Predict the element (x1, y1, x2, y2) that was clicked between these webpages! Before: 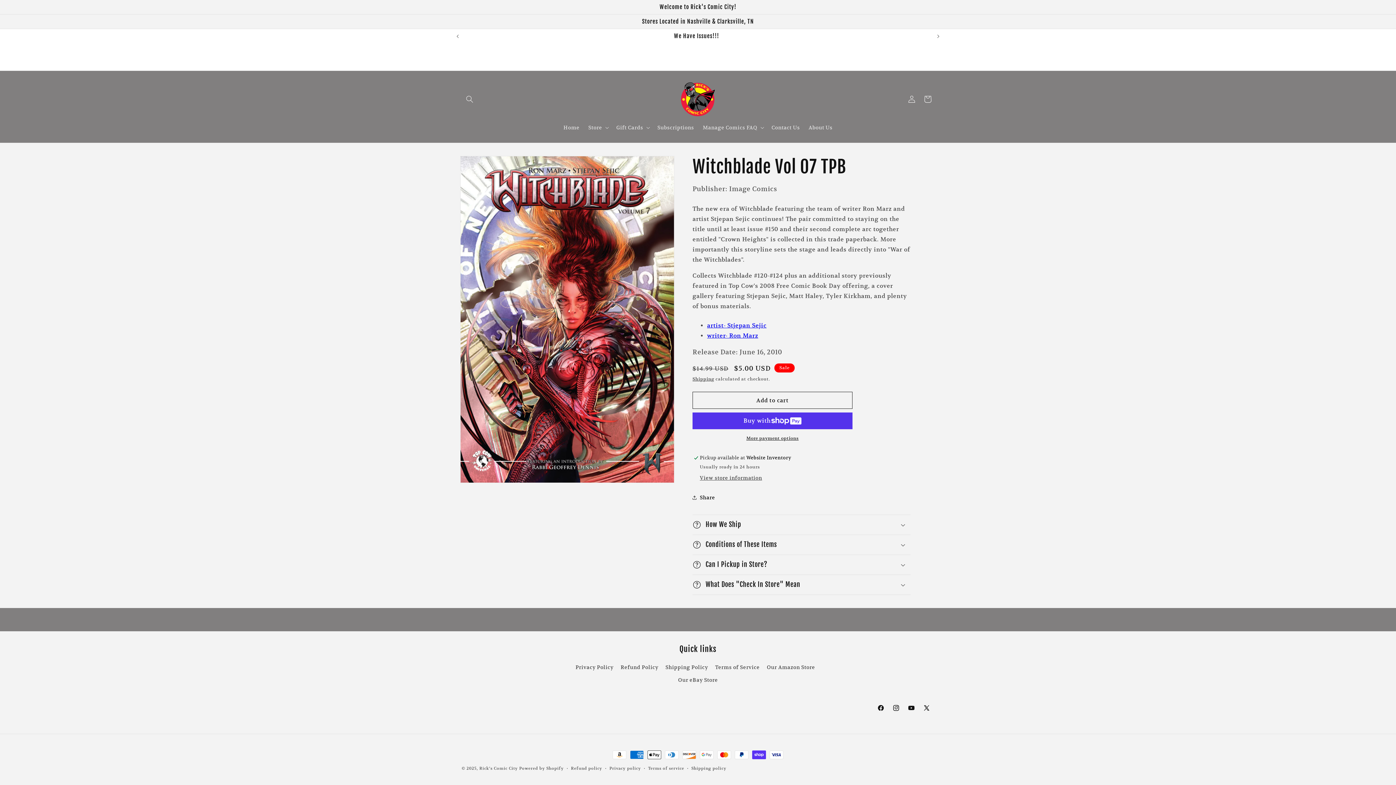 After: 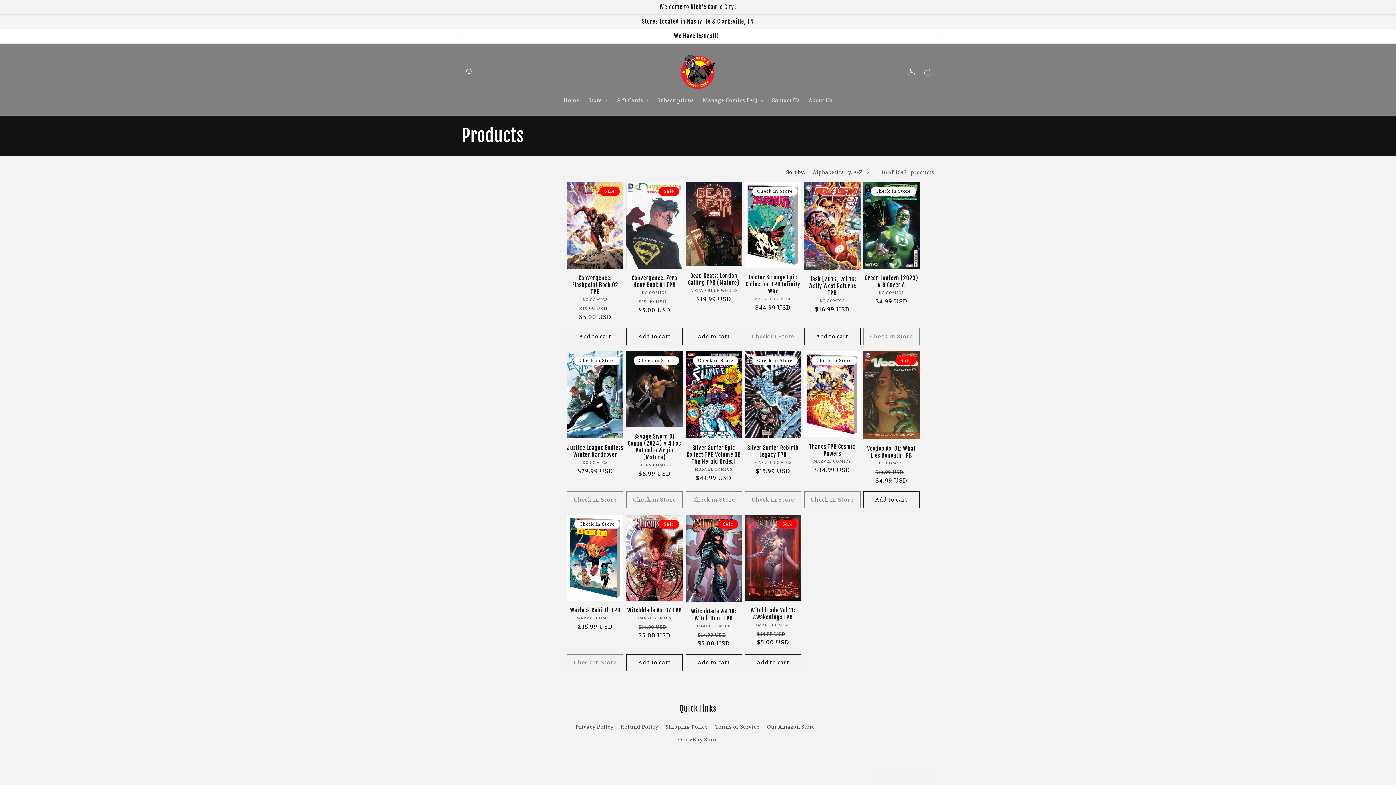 Action: label: writer- Ron Marz bbox: (707, 332, 758, 339)